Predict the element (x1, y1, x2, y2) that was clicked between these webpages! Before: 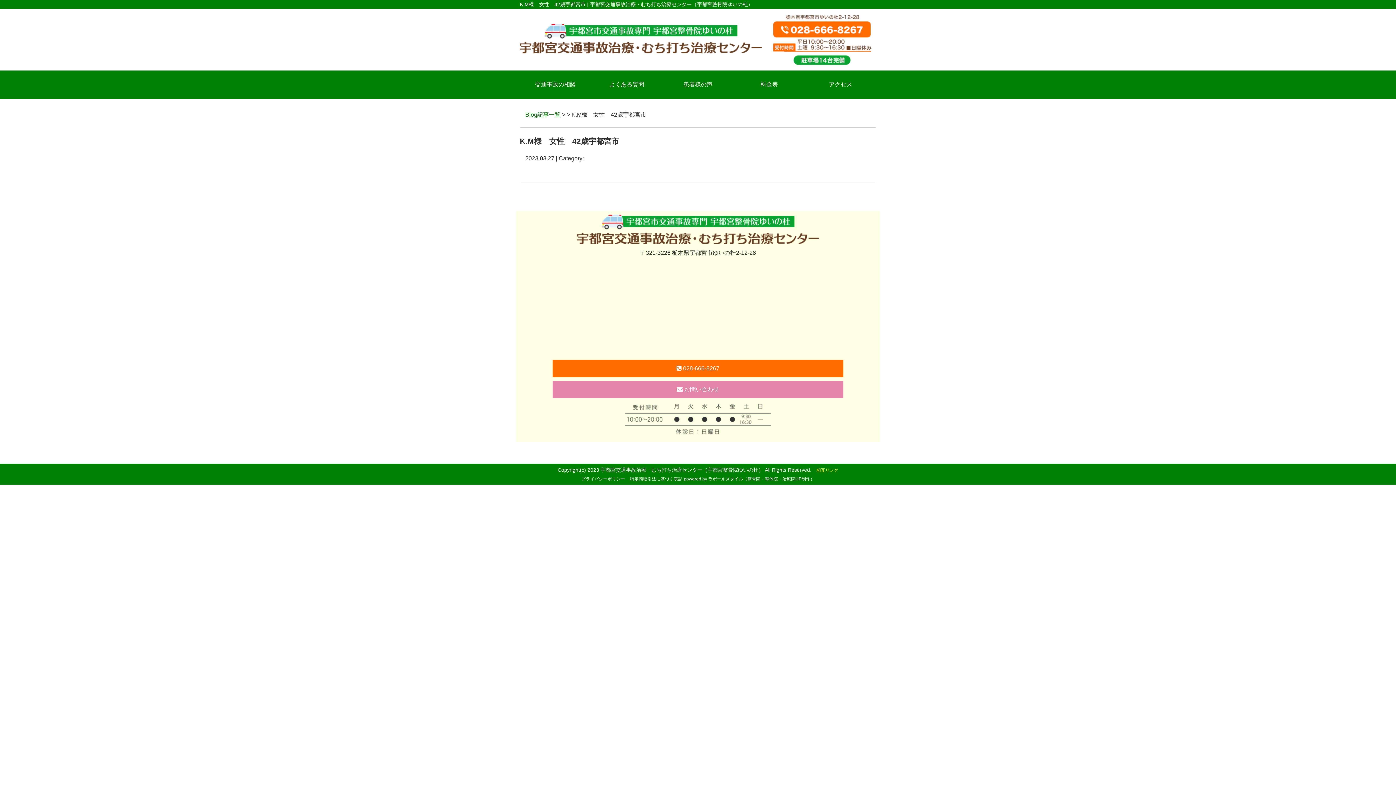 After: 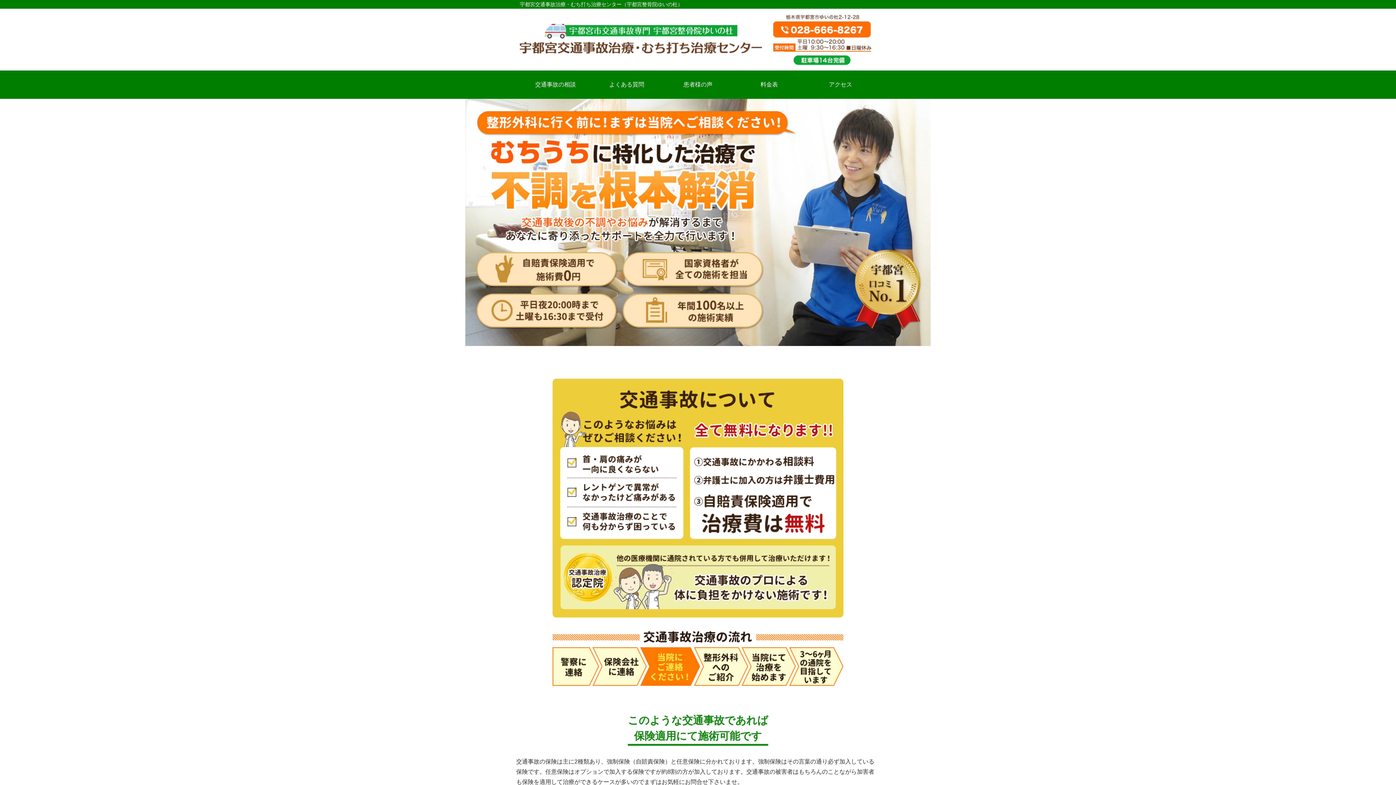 Action: bbox: (520, 45, 762, 51)